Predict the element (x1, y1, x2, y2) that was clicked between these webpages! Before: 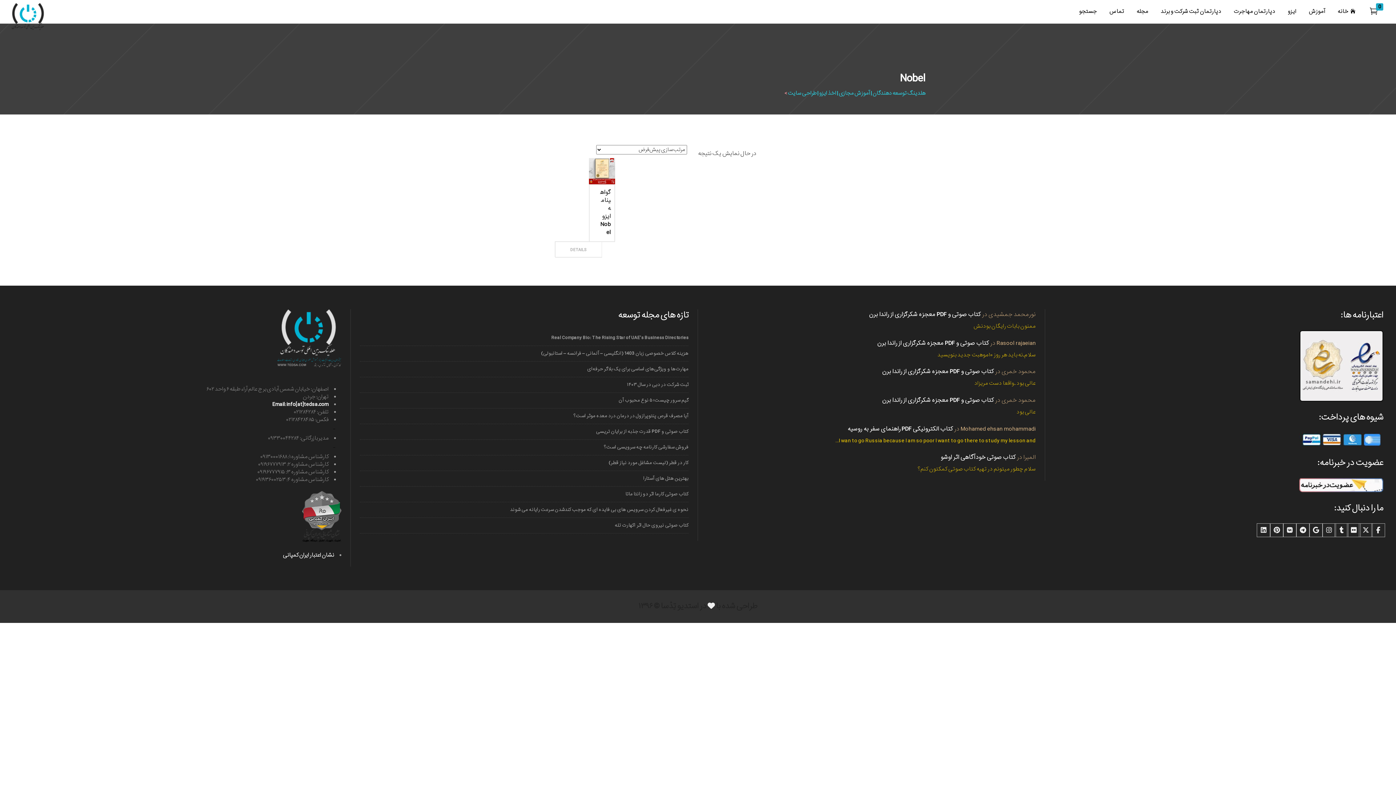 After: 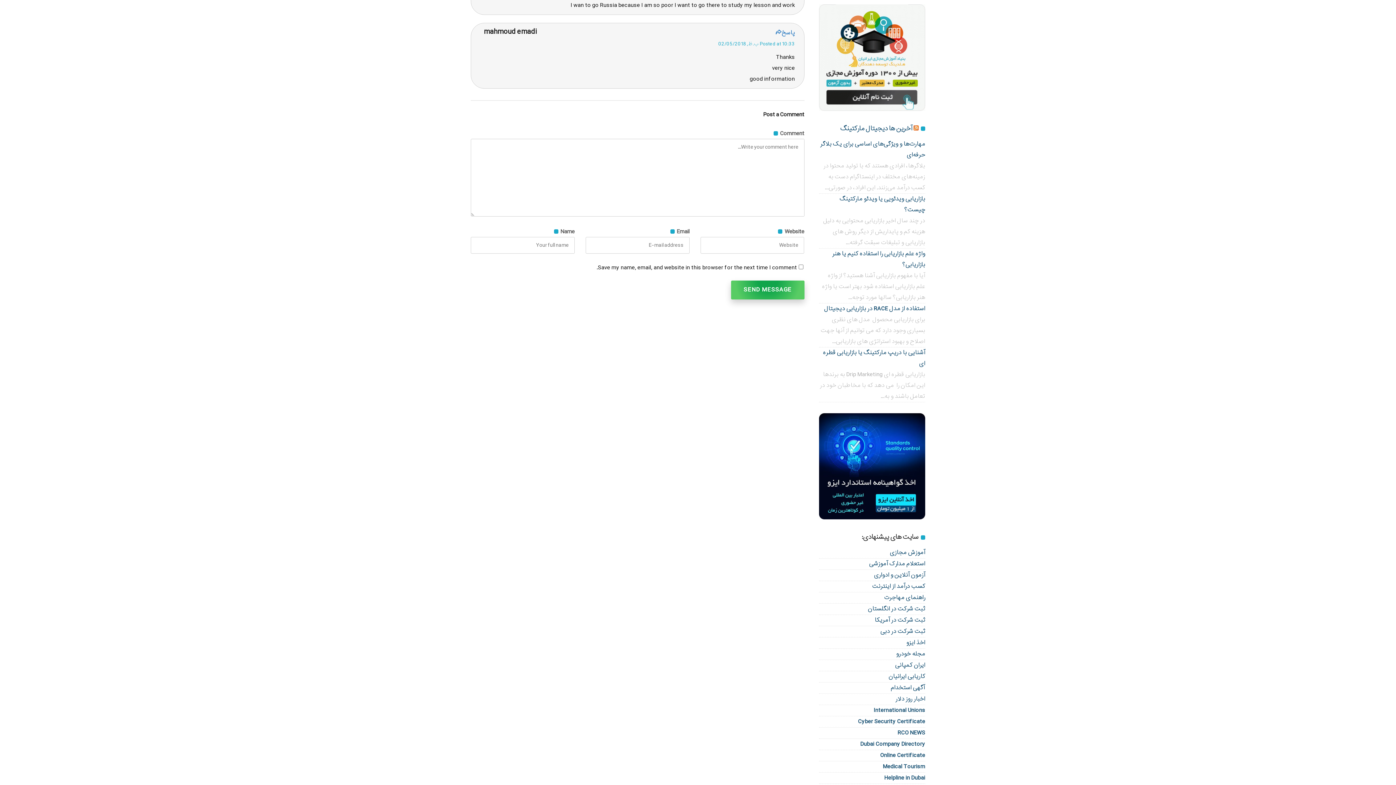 Action: bbox: (847, 424, 953, 433) label: کتاب الکترونیکی PDF راهنمای سفر به روسیه